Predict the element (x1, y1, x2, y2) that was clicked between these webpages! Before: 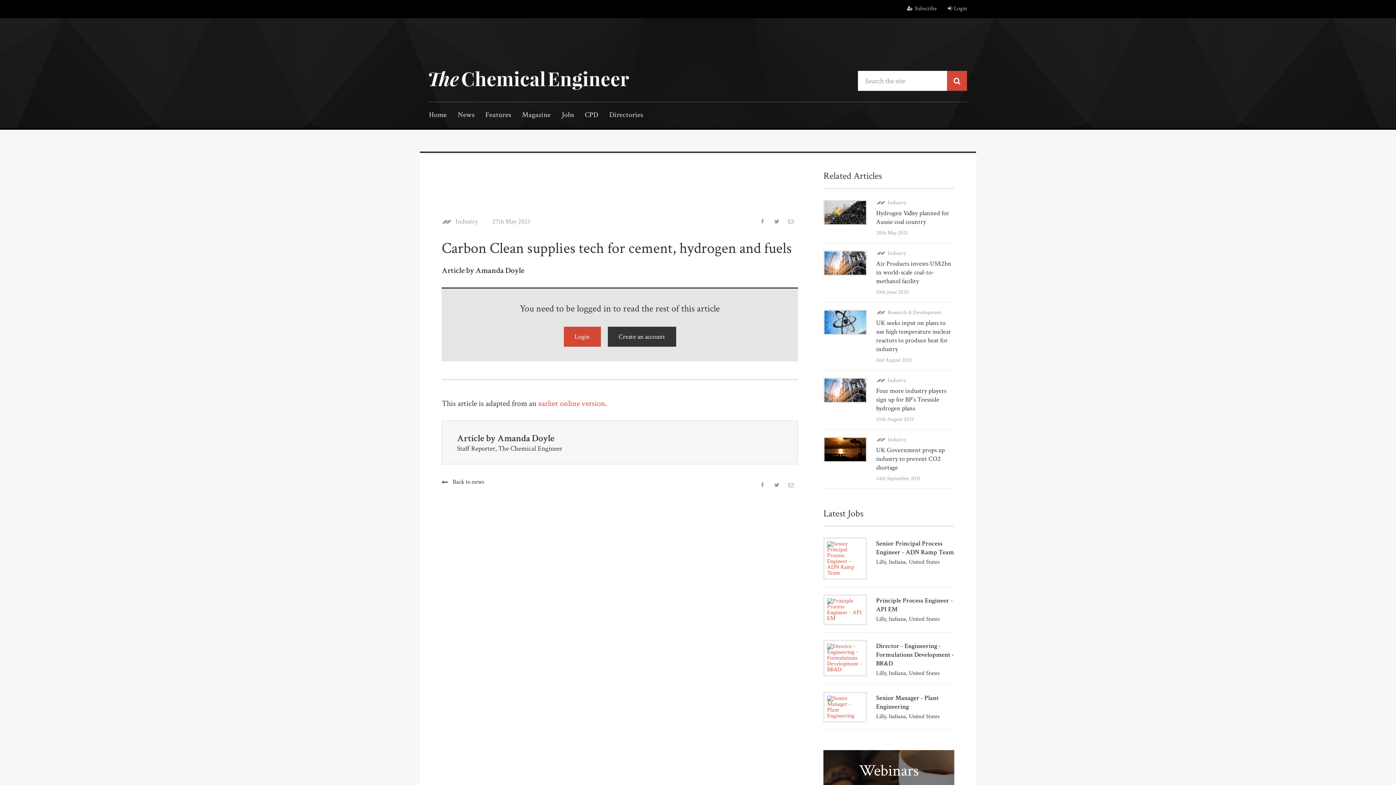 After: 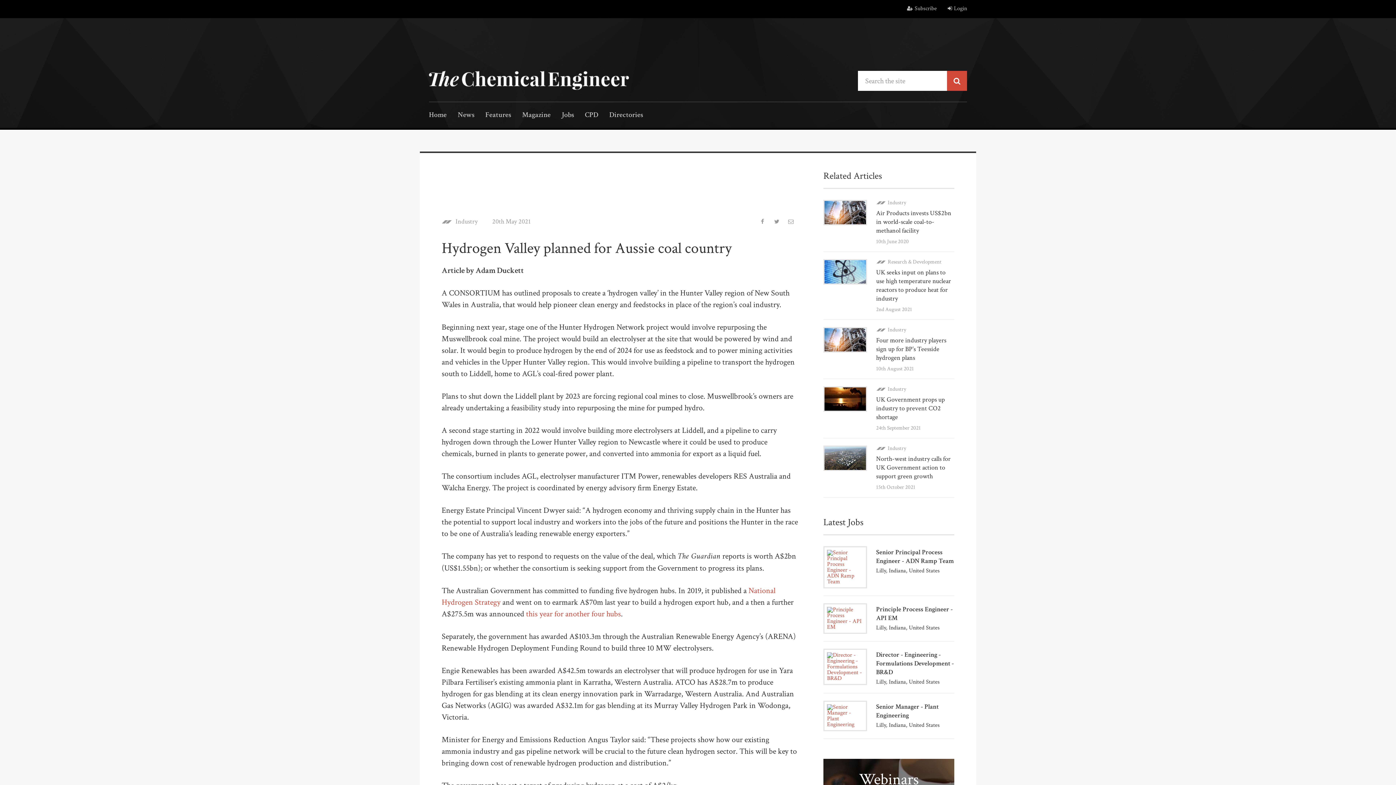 Action: bbox: (876, 209, 949, 226) label: Hydrogen Valley planned for Aussie coal country